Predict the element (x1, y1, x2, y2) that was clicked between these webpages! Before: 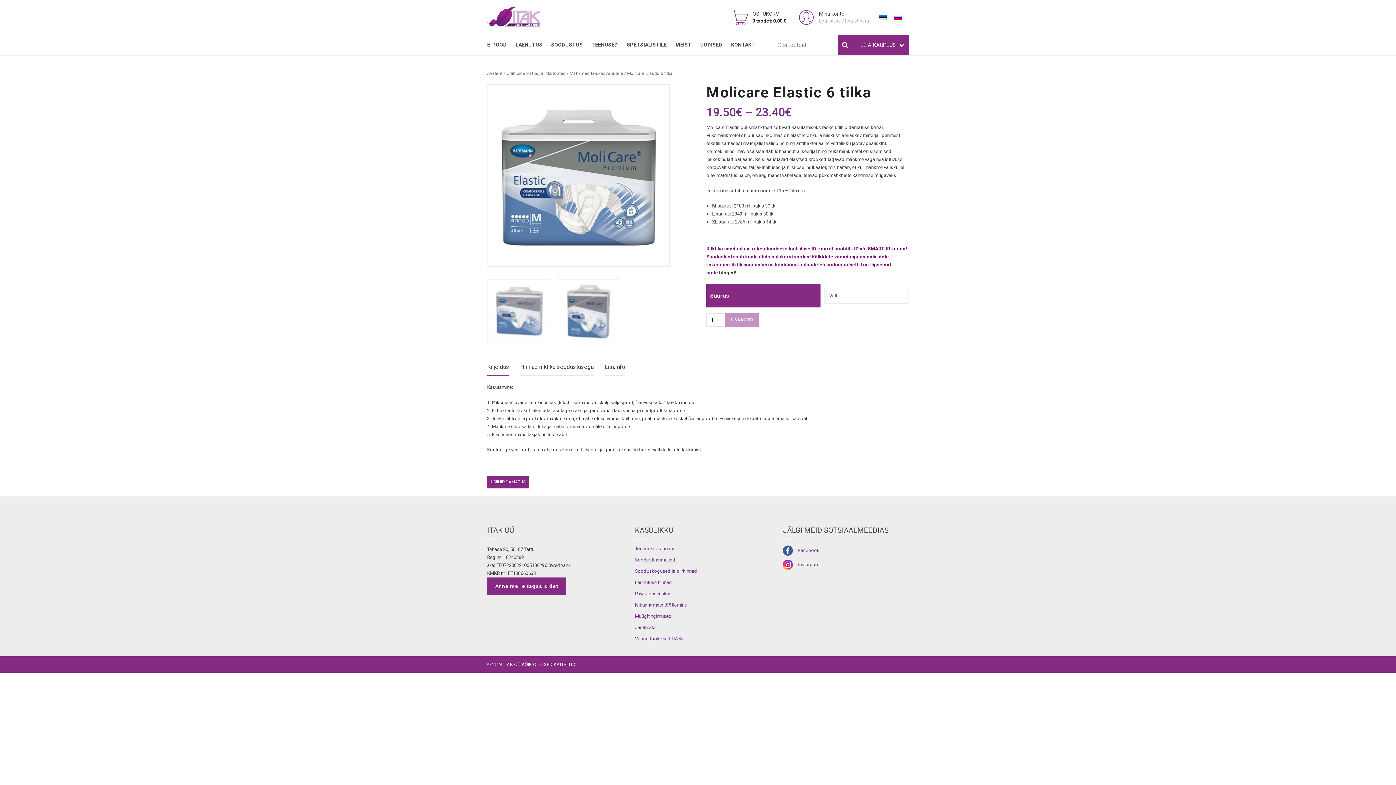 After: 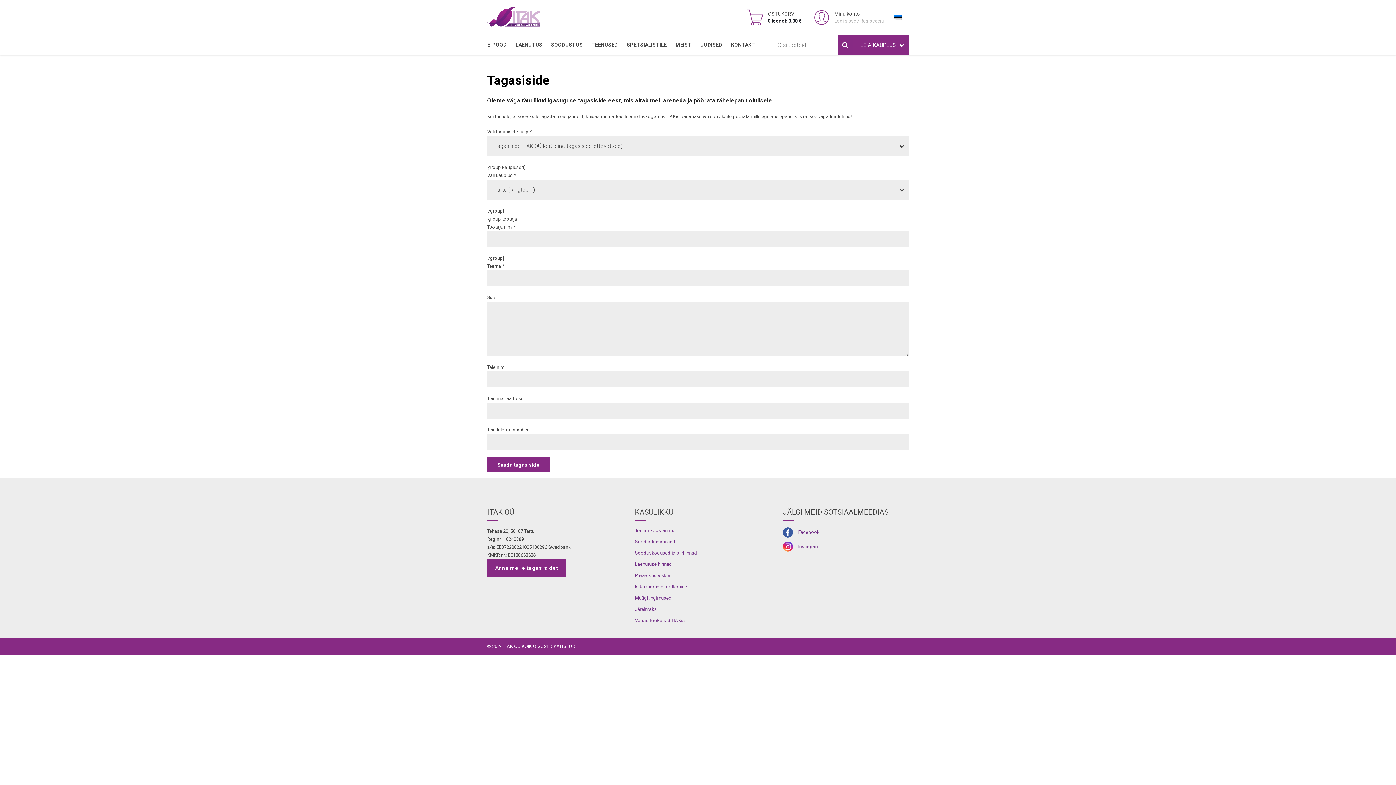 Action: label: Anna meile tagasisidet bbox: (487, 577, 566, 595)